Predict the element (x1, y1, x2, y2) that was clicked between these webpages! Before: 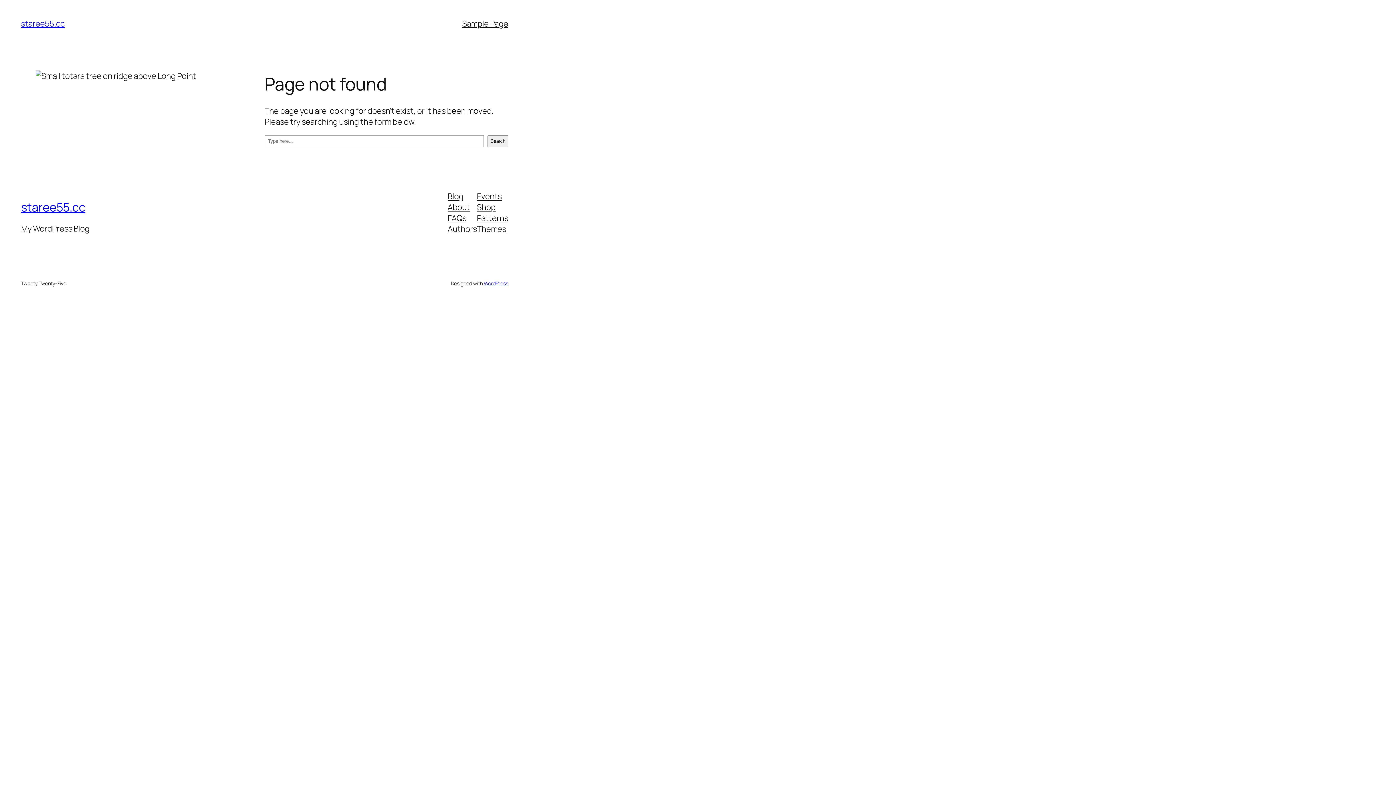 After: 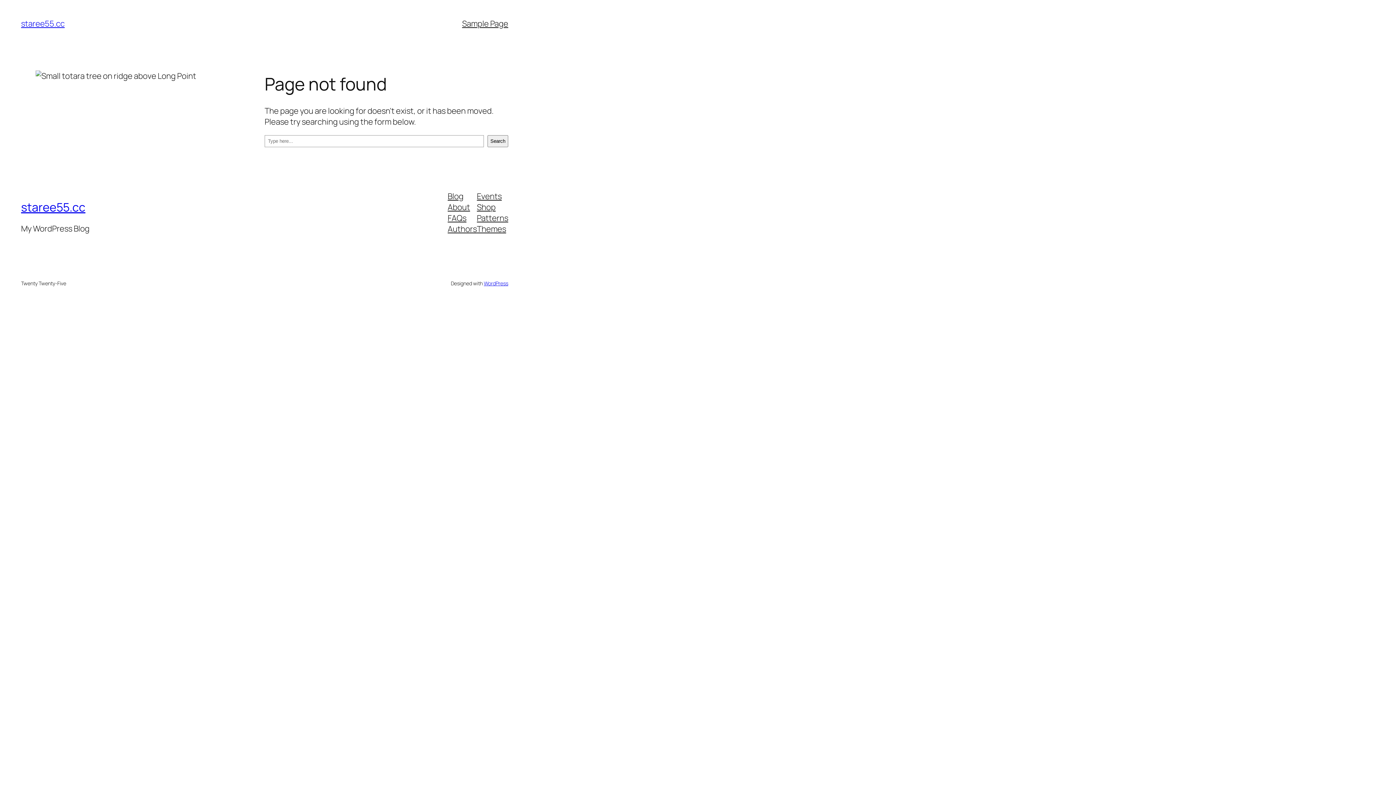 Action: bbox: (447, 201, 470, 212) label: About